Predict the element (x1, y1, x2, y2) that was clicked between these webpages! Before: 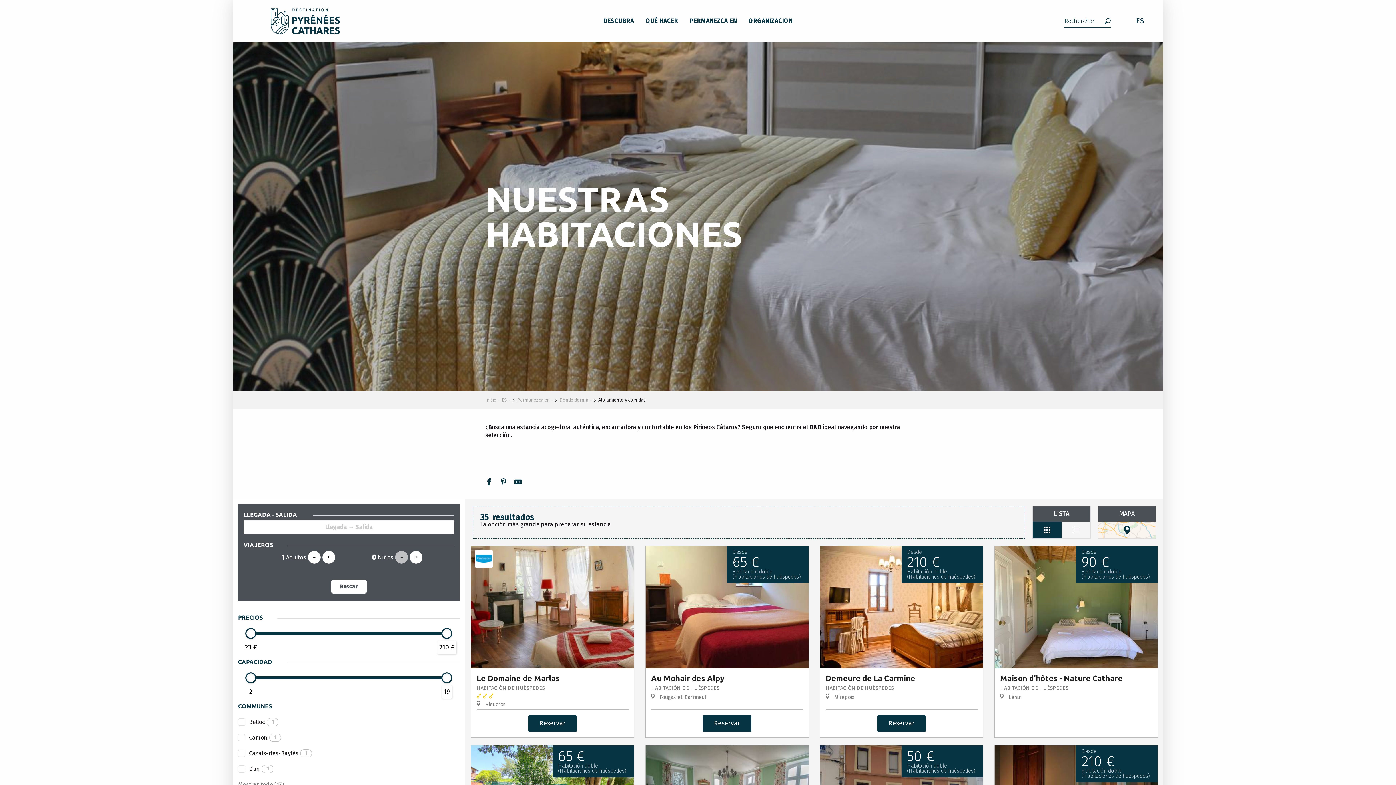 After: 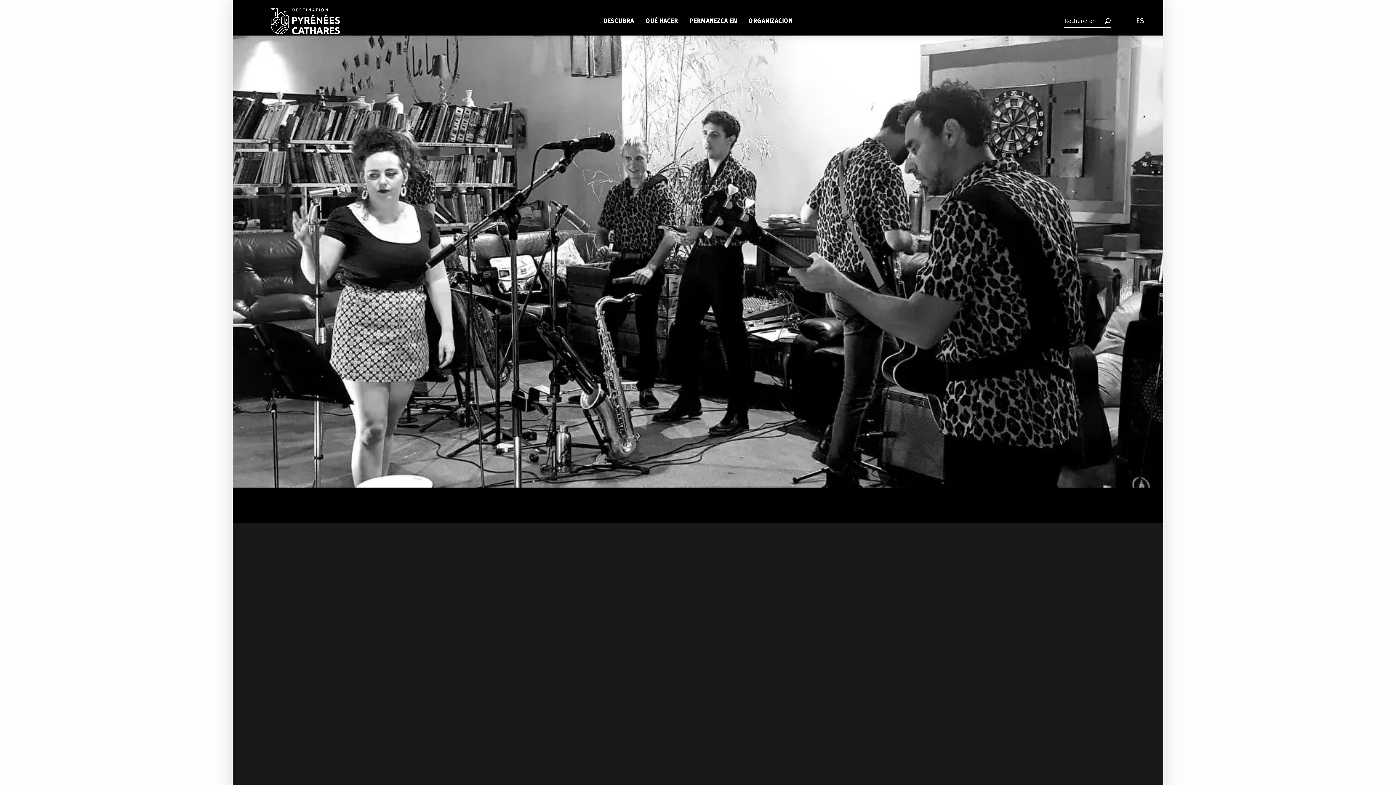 Action: label: Web oficial de la Oficina de Turismo de los Pirineos Cátaros bbox: (250, 7, 360, 34)